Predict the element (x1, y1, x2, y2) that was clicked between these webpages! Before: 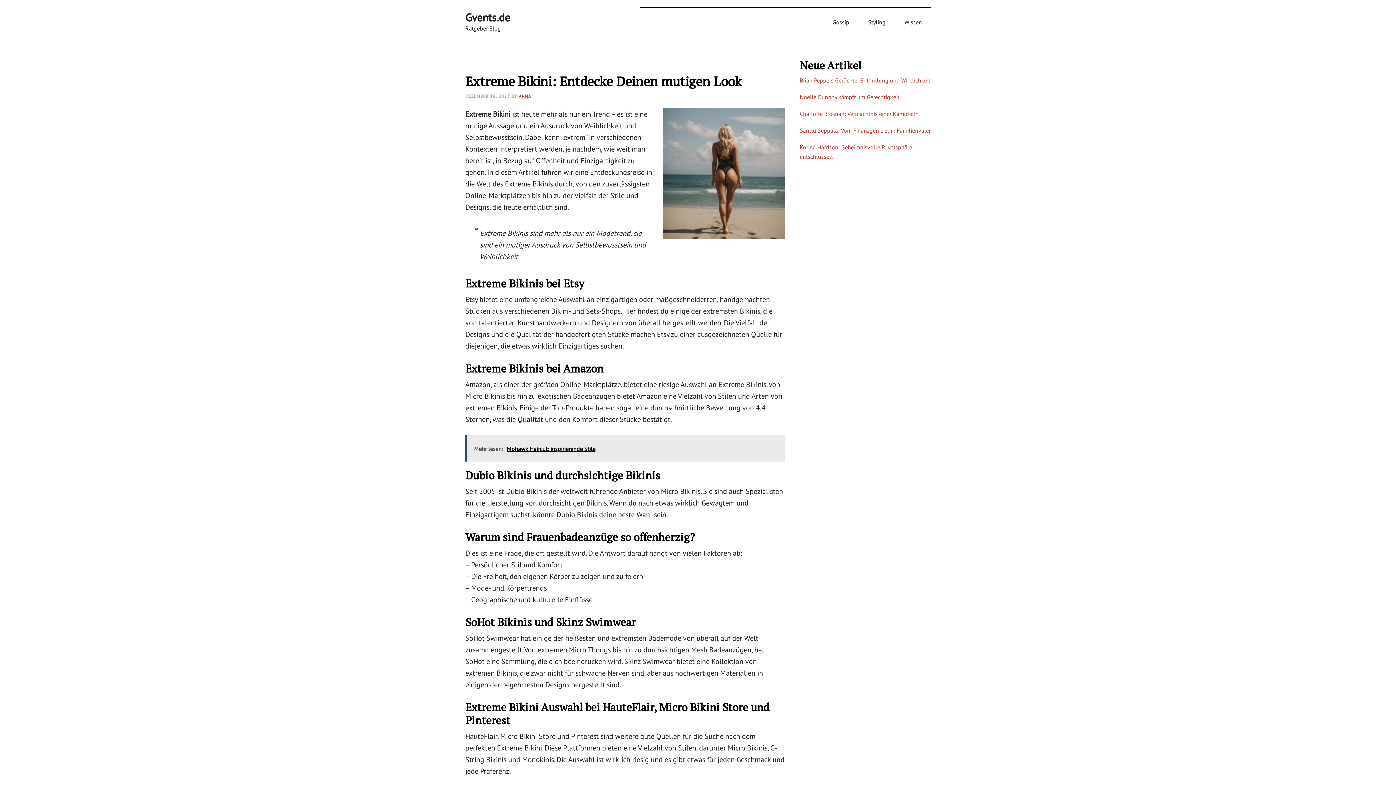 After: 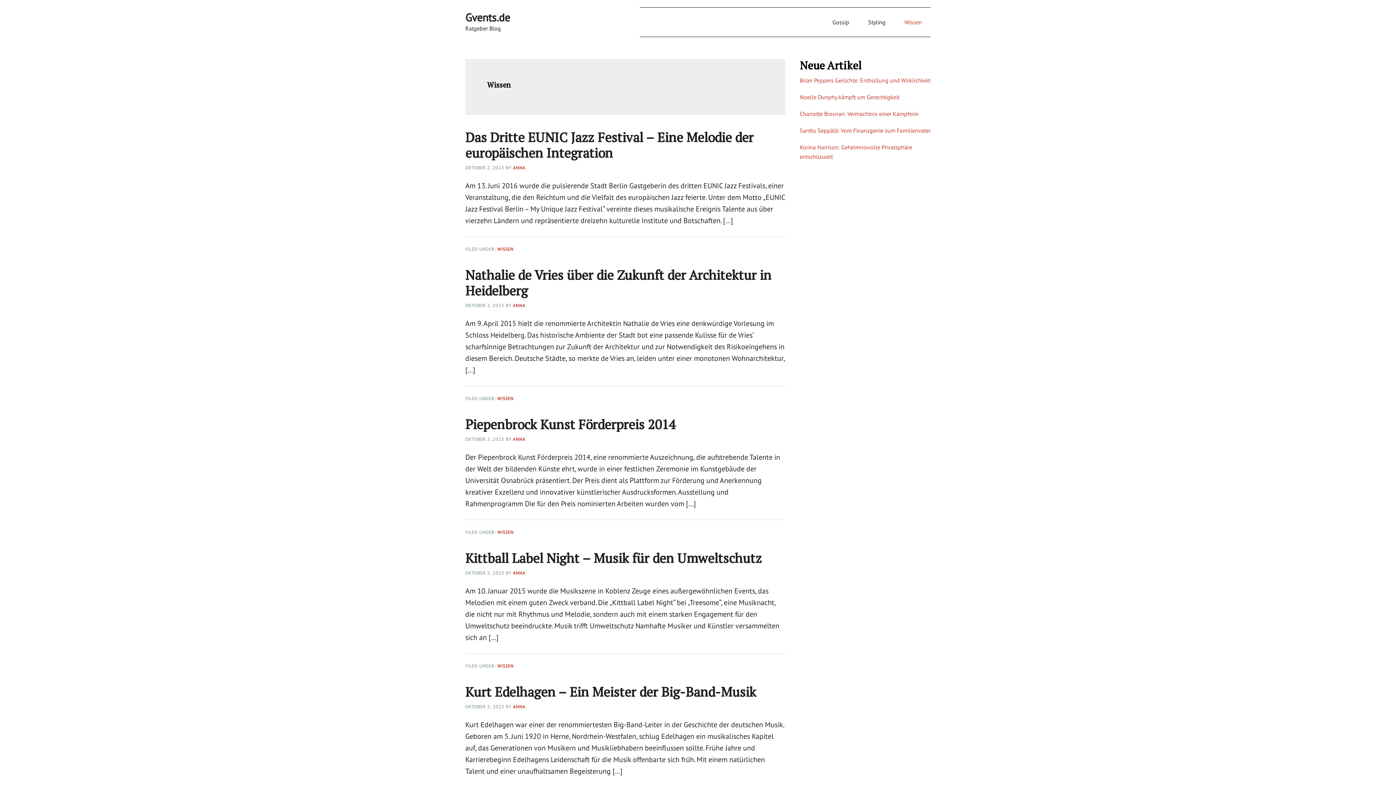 Action: label: Wissen bbox: (896, 7, 930, 36)